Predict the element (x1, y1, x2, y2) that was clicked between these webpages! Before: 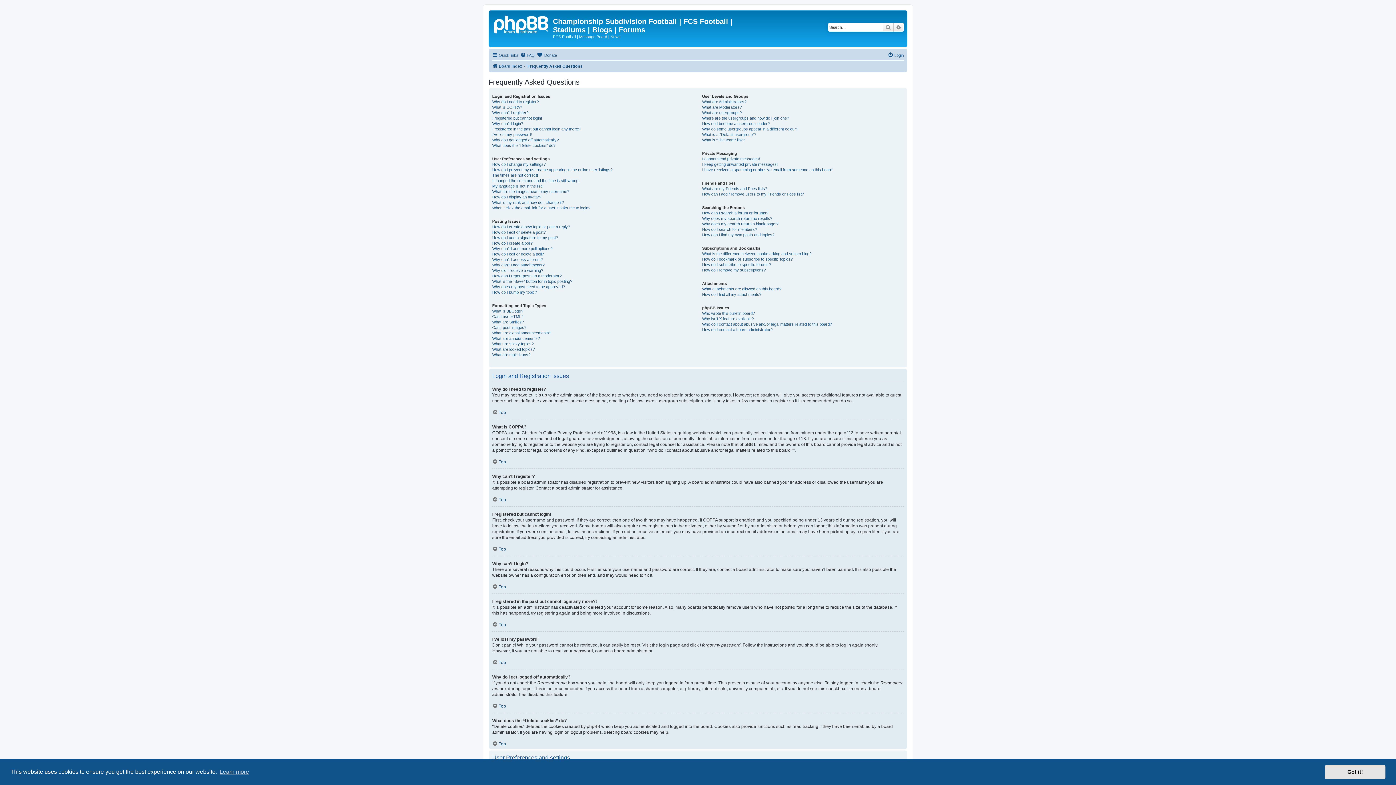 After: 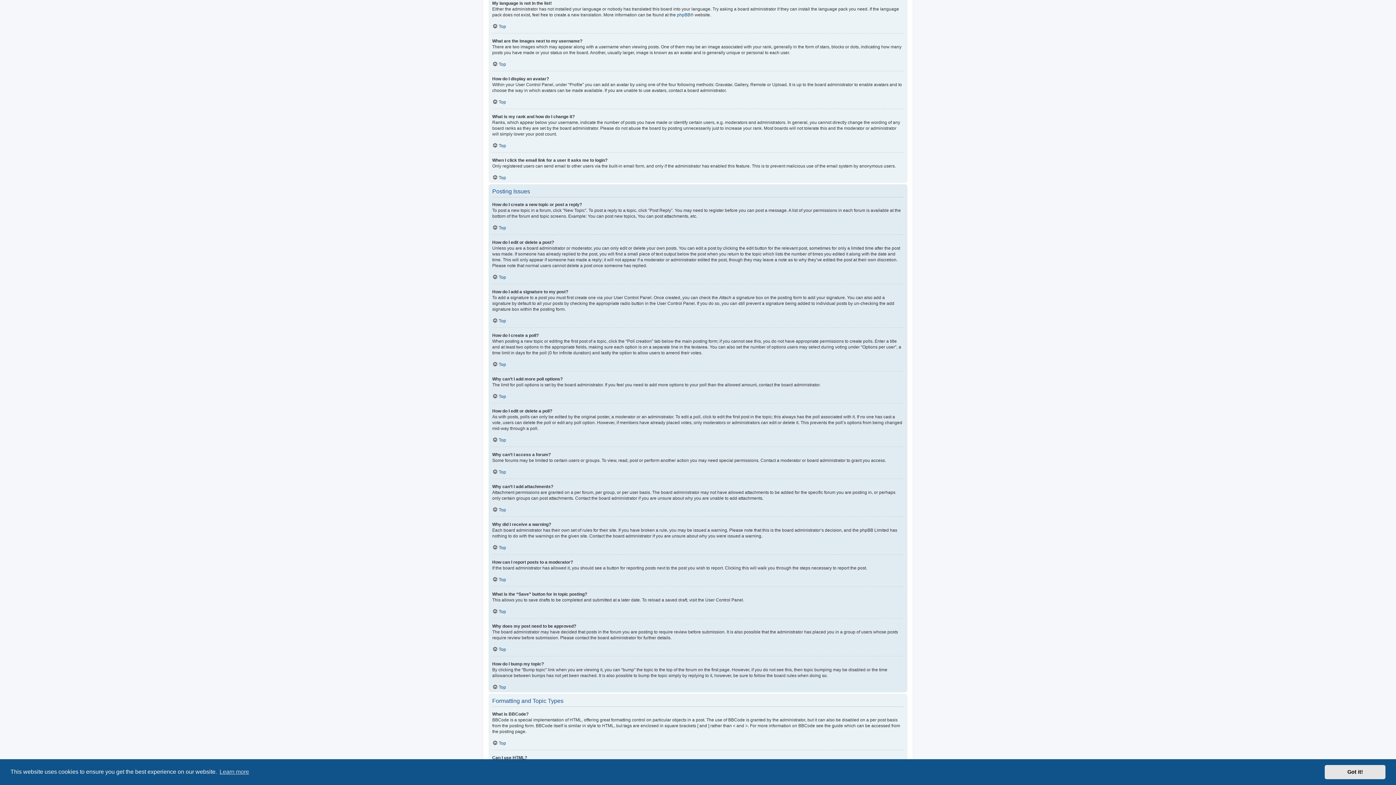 Action: bbox: (492, 183, 542, 188) label: My language is not in the list!